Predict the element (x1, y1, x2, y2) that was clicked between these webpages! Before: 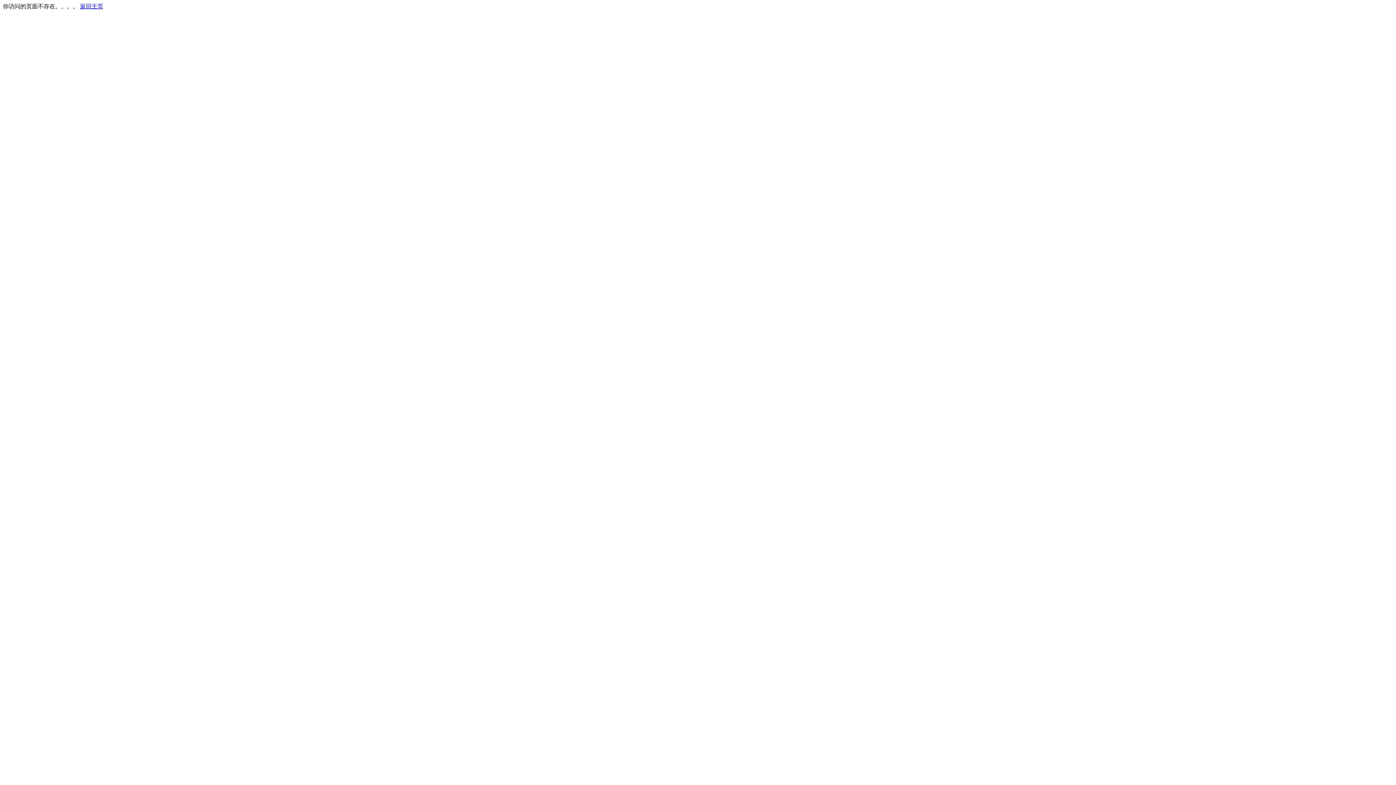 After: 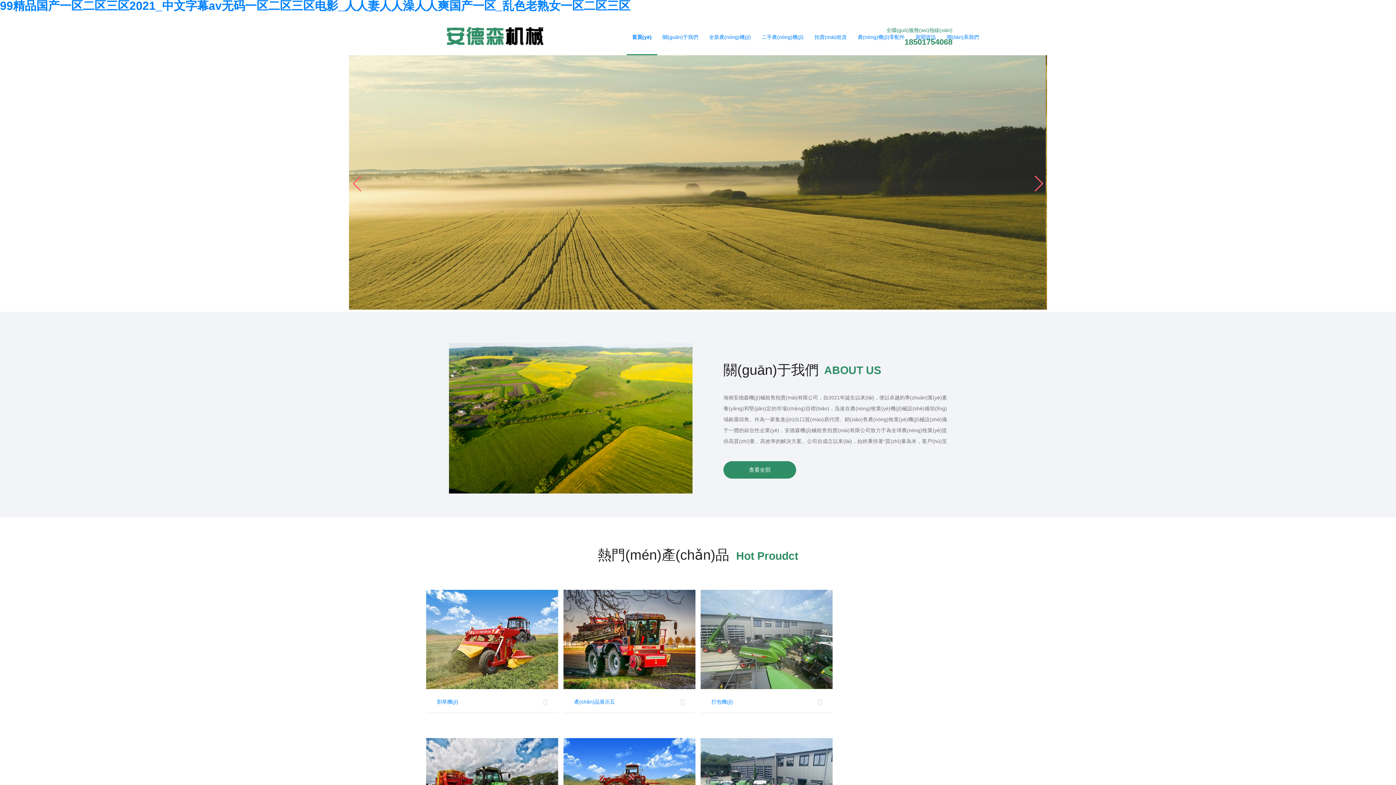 Action: bbox: (80, 3, 103, 9) label: 返回主页